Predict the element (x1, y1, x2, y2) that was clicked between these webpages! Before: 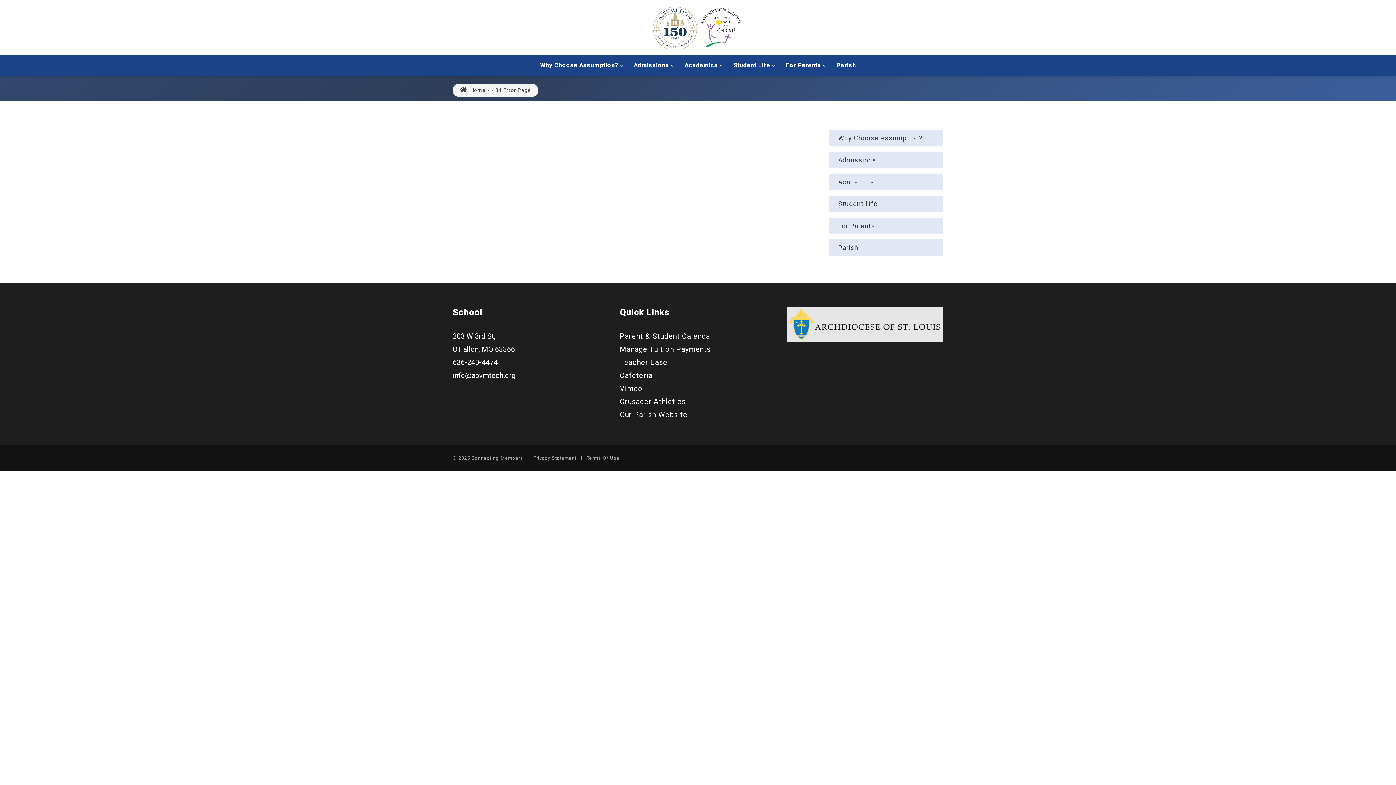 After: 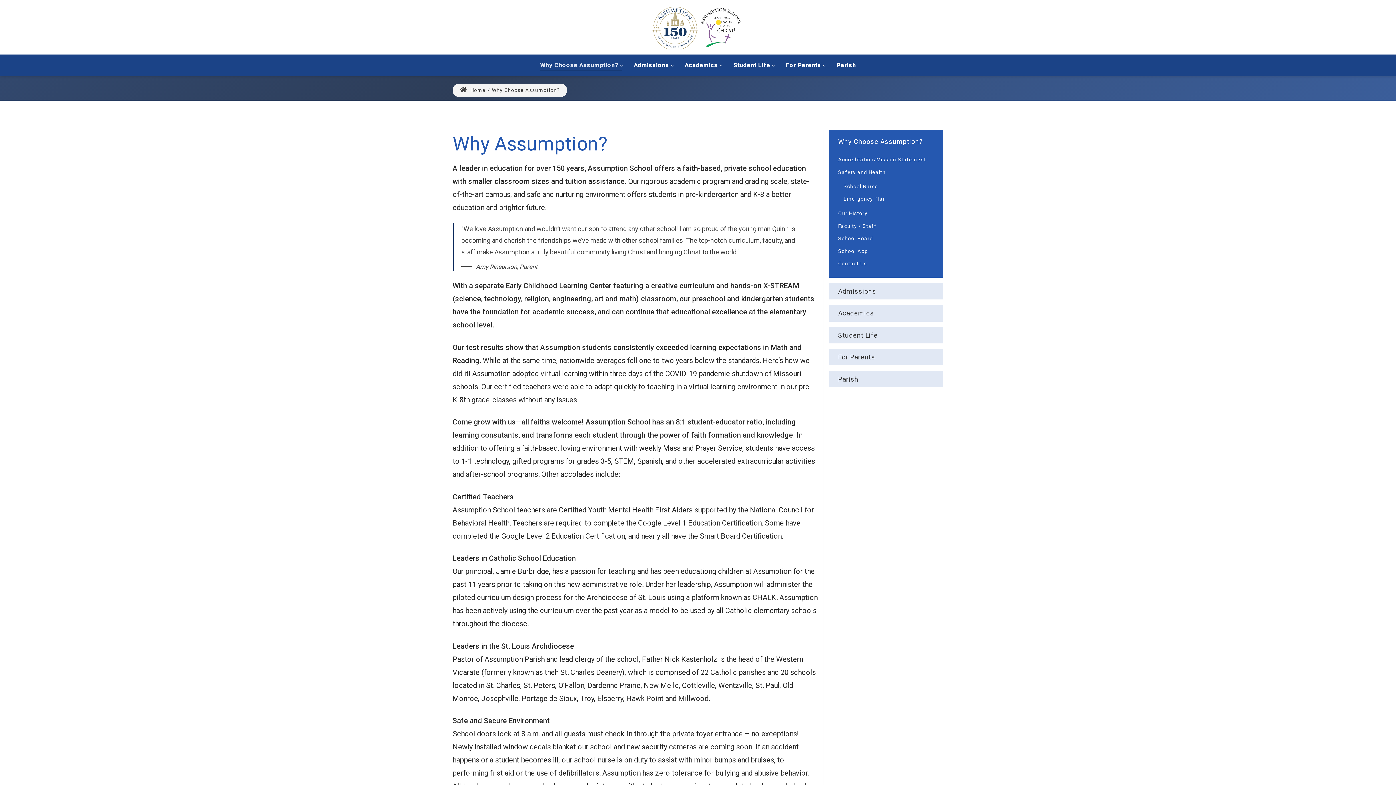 Action: label: Why Choose Assumption? bbox: (534, 55, 628, 74)